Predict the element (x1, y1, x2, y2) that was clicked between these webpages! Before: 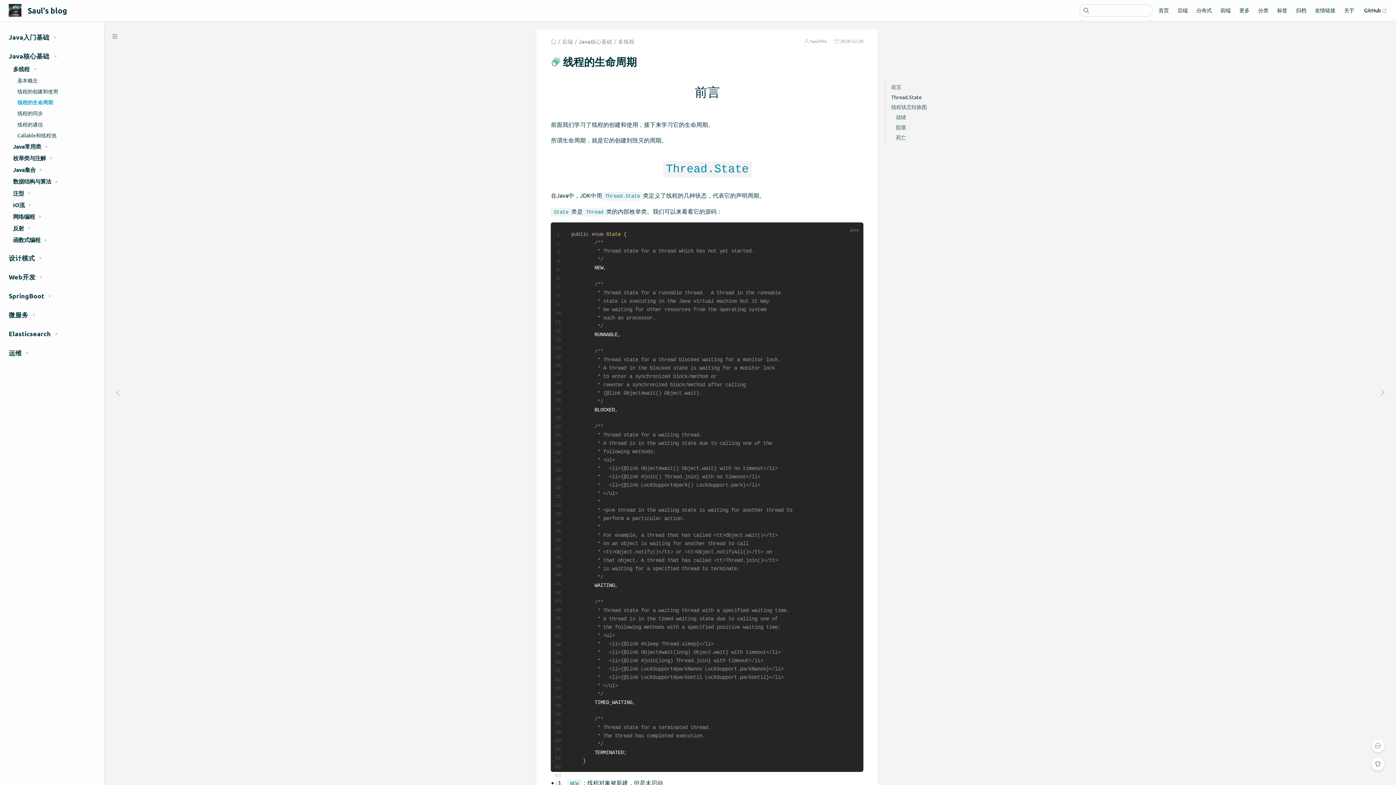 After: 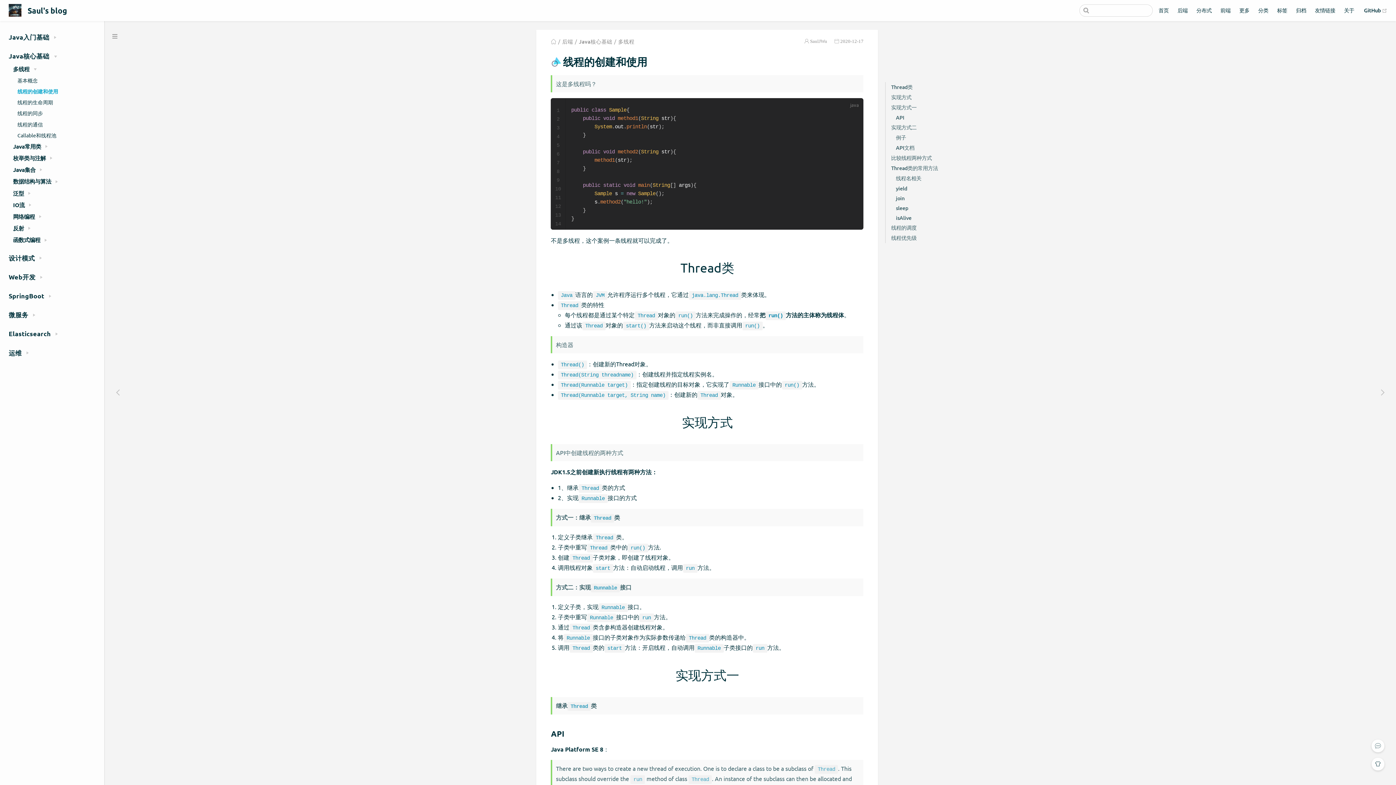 Action: label: 线程的创建和使用 bbox: (5, 85, 104, 96)